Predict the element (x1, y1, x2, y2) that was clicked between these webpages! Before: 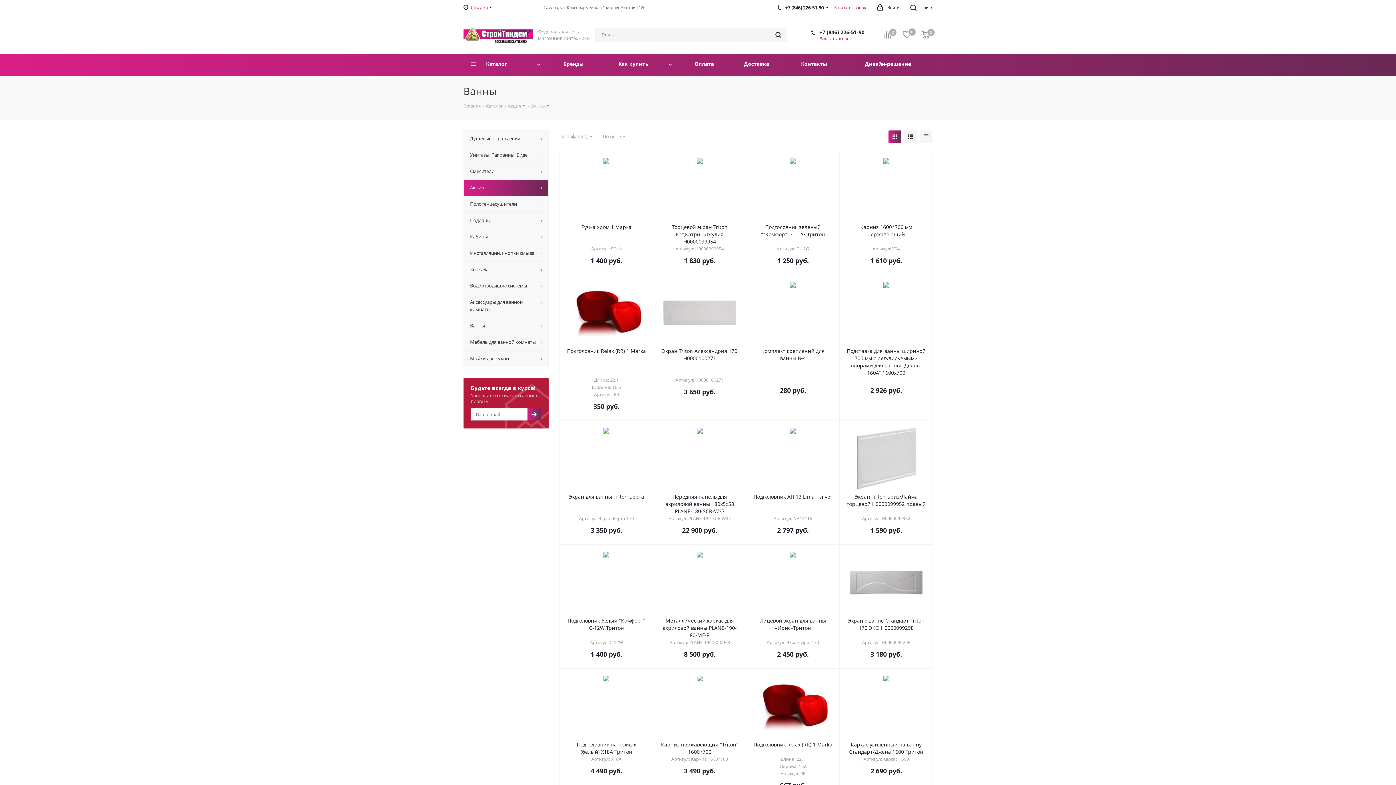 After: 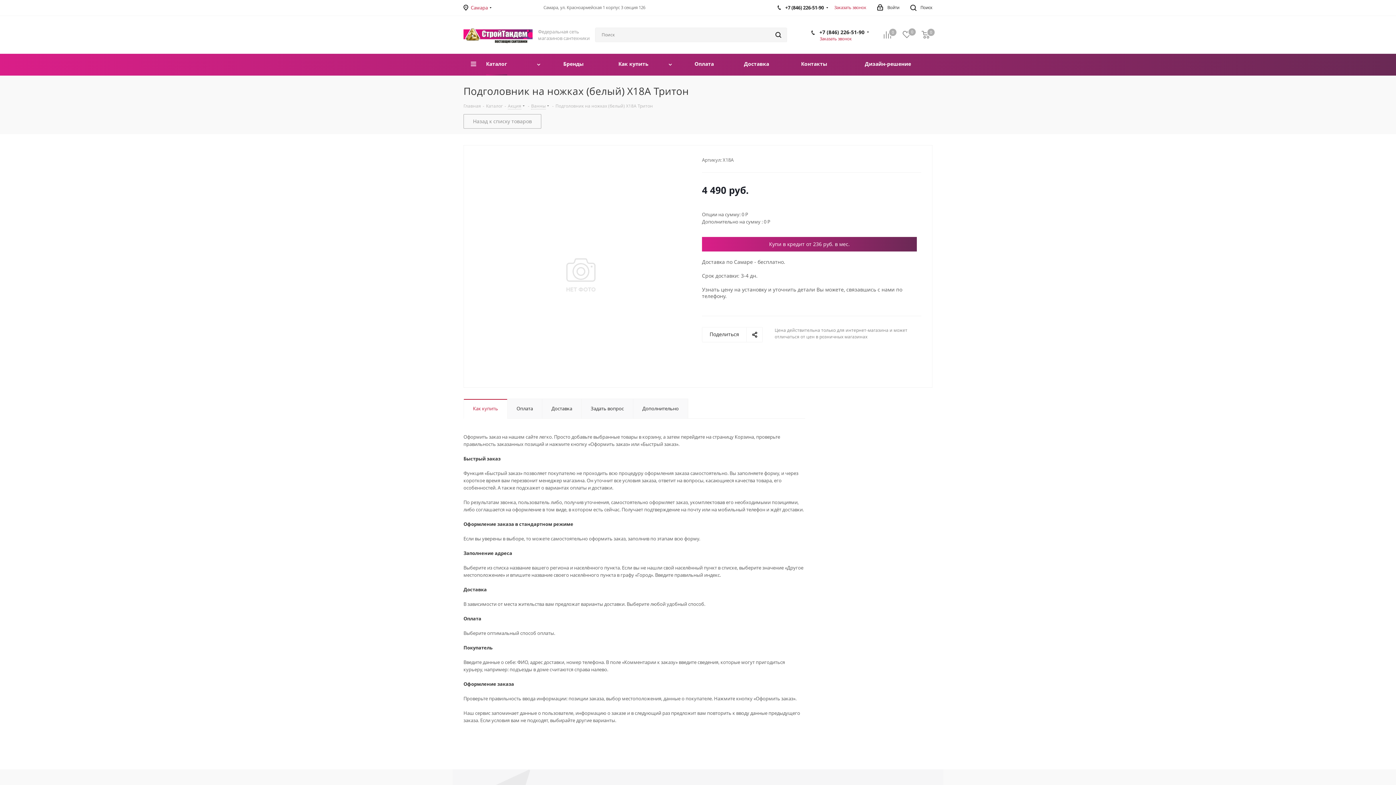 Action: bbox: (566, 676, 646, 737)